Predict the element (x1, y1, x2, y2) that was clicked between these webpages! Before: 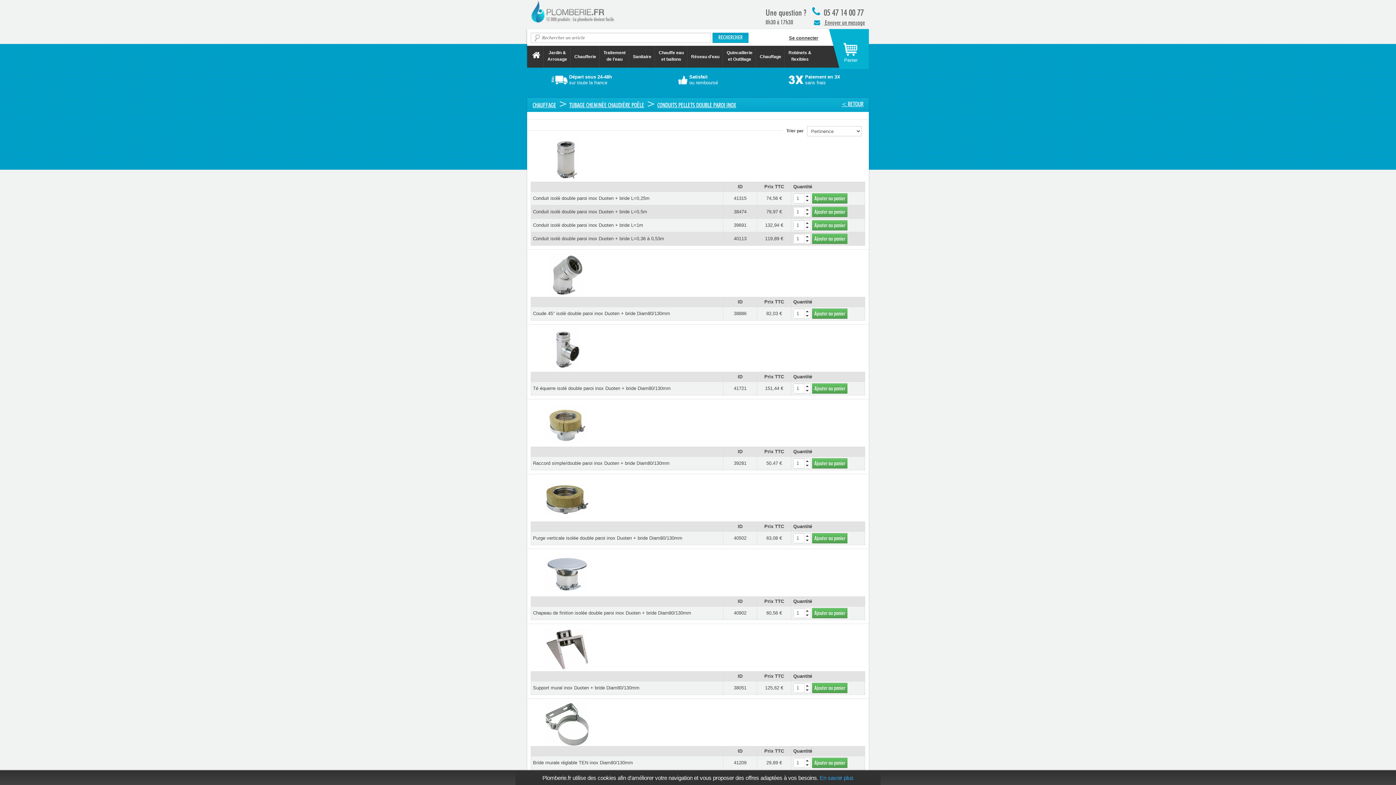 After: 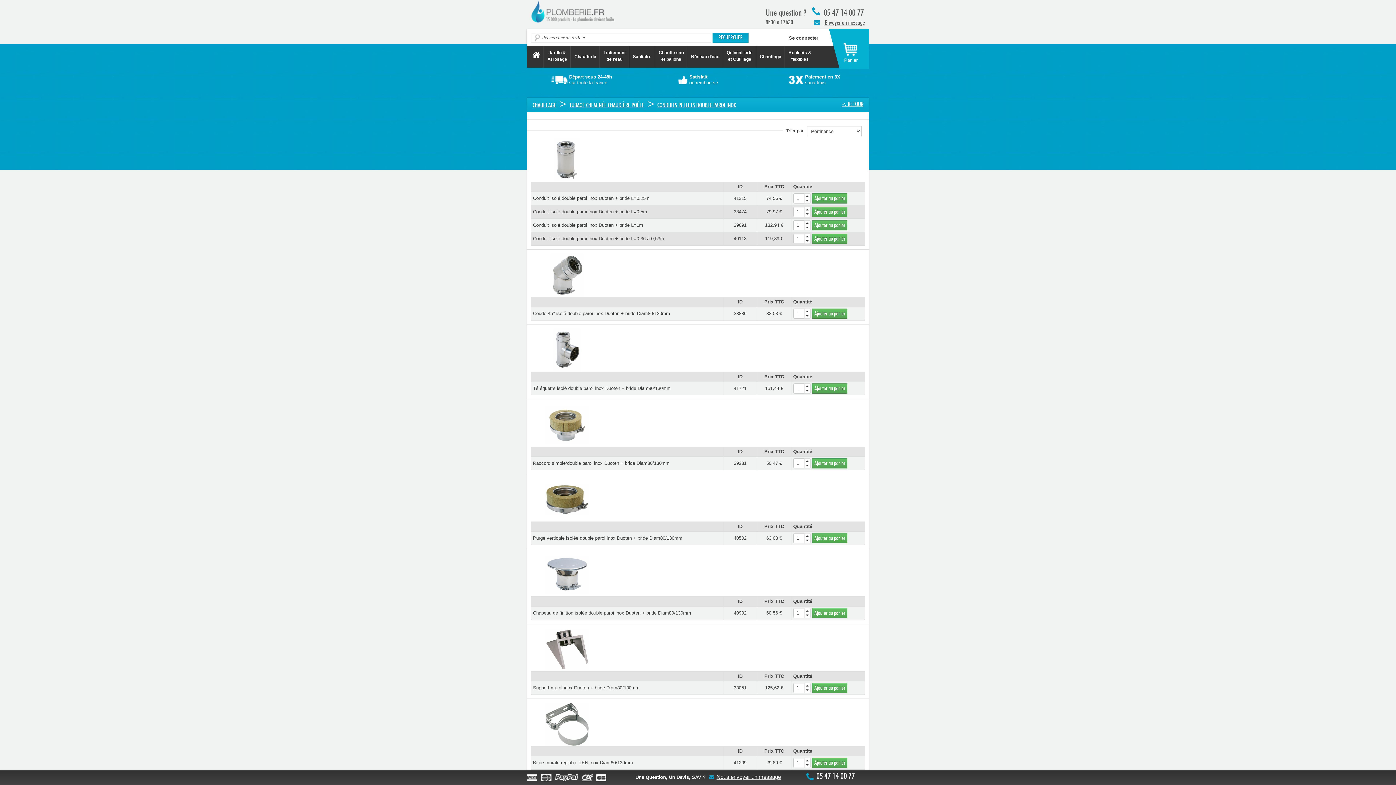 Action: label: CONDUITS PELLETS DOUBLE PAROI INOX bbox: (657, 102, 736, 108)